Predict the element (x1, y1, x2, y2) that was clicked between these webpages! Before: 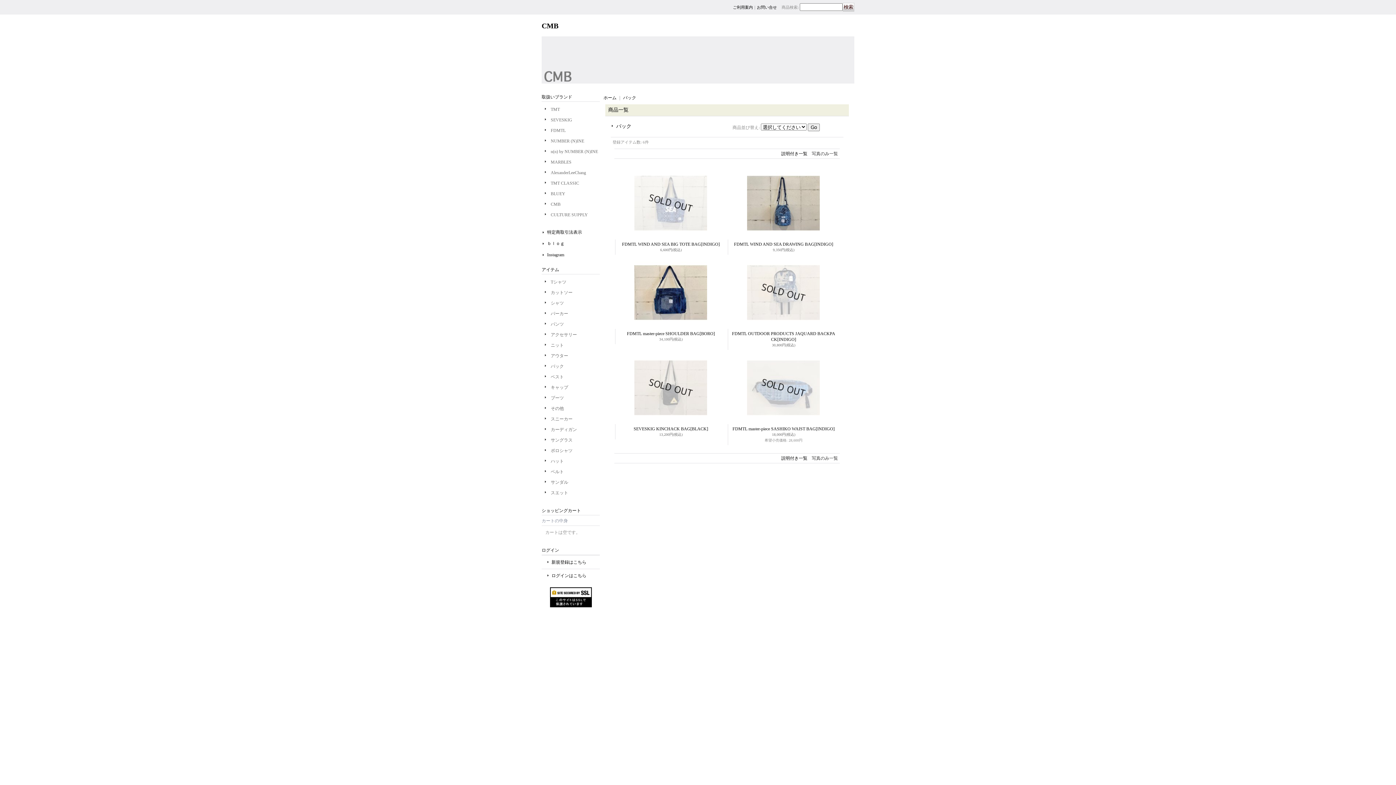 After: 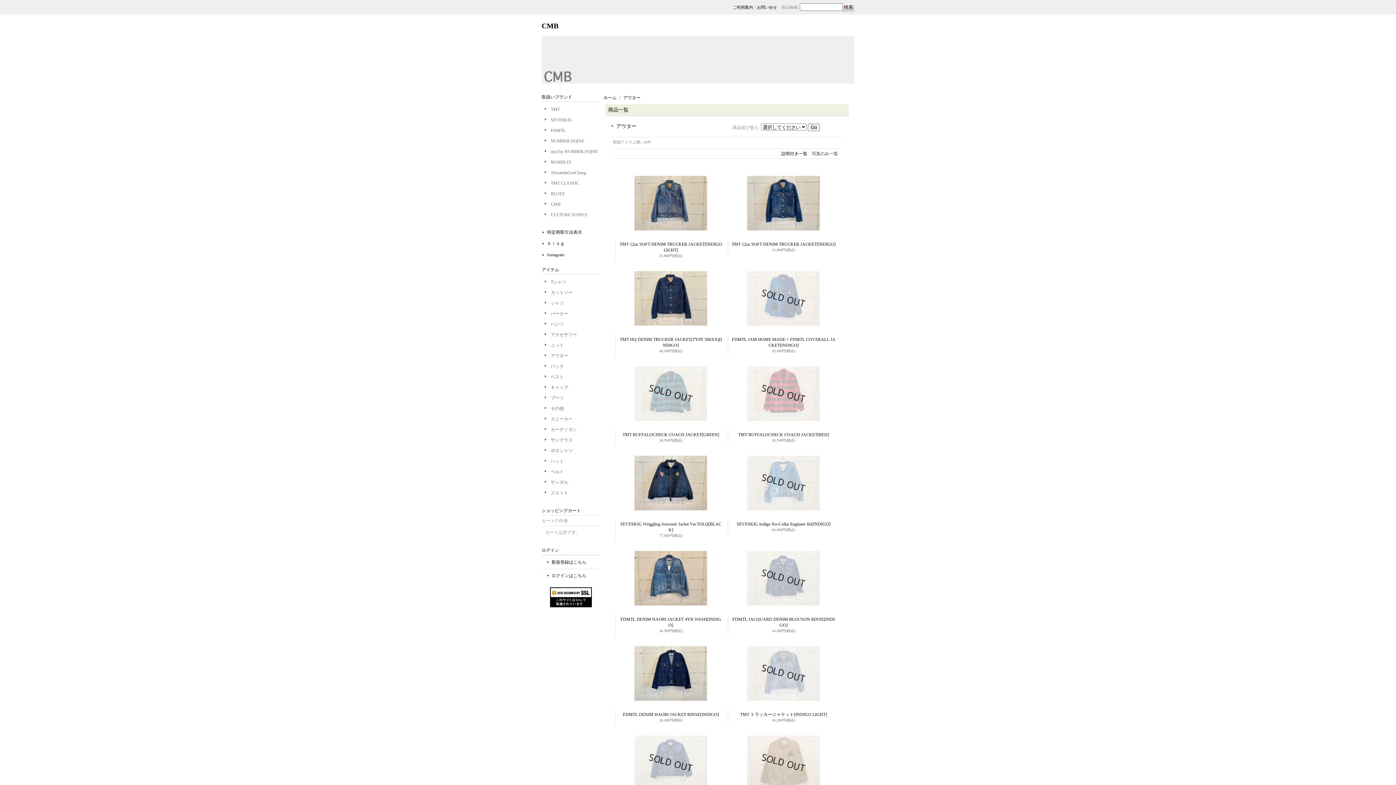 Action: bbox: (550, 353, 568, 358) label: アウター